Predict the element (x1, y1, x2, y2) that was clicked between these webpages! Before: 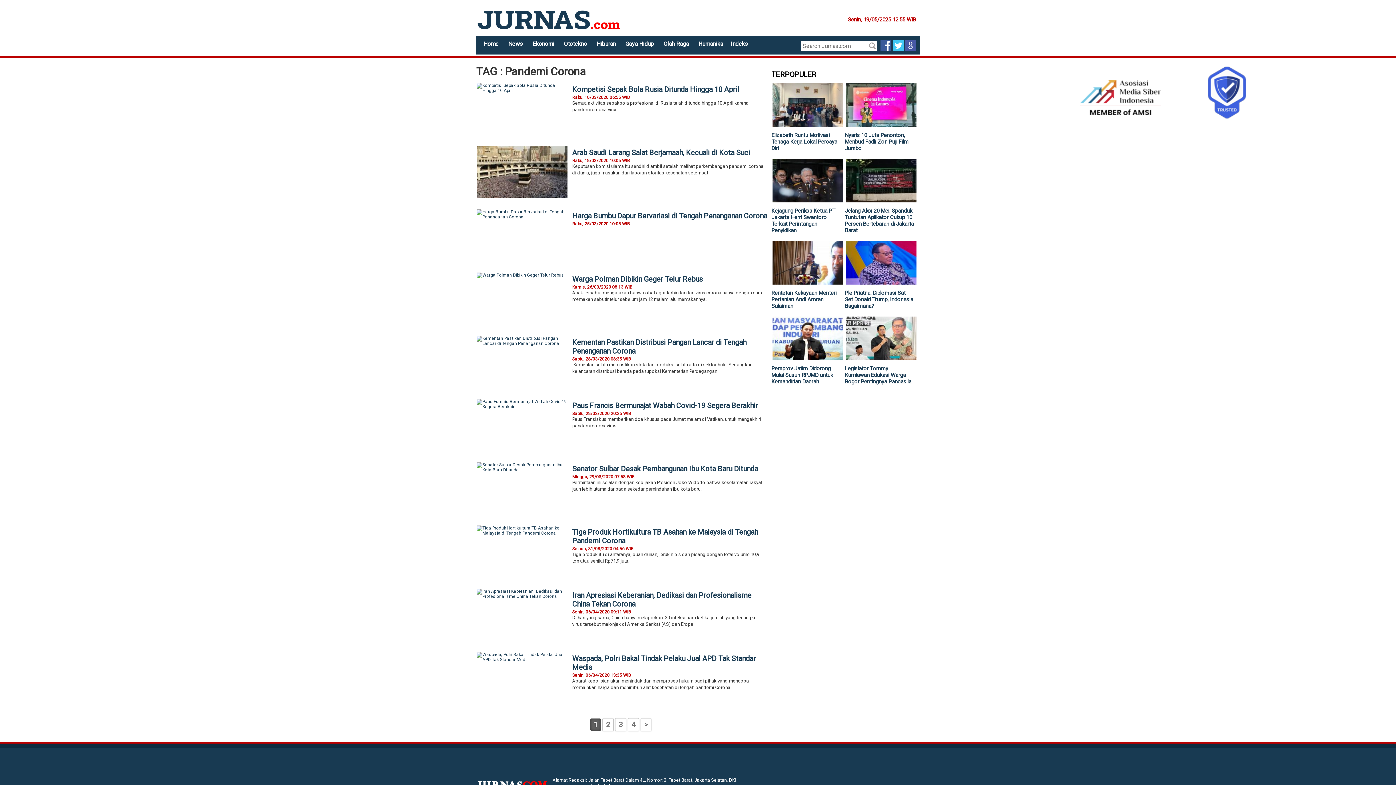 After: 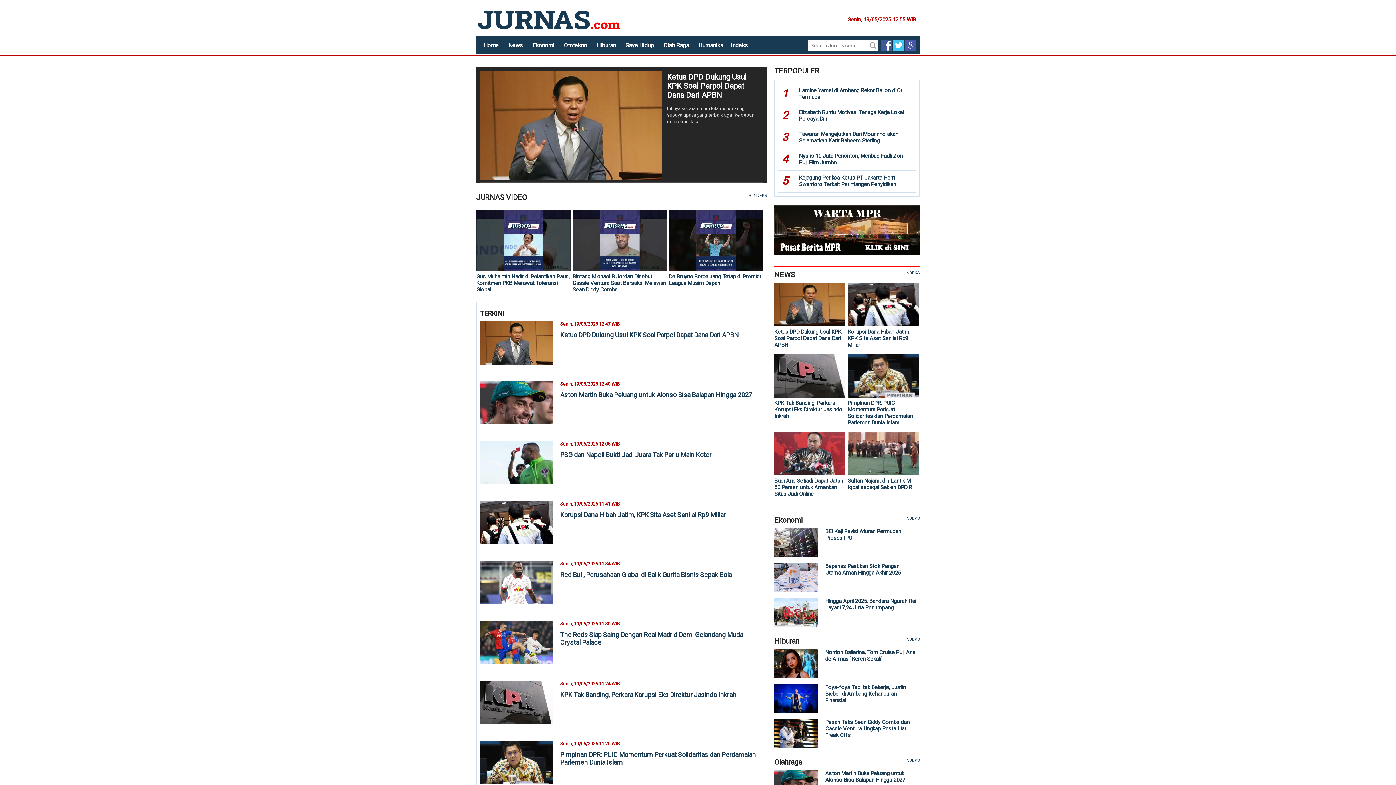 Action: bbox: (480, 37, 502, 50) label: Home